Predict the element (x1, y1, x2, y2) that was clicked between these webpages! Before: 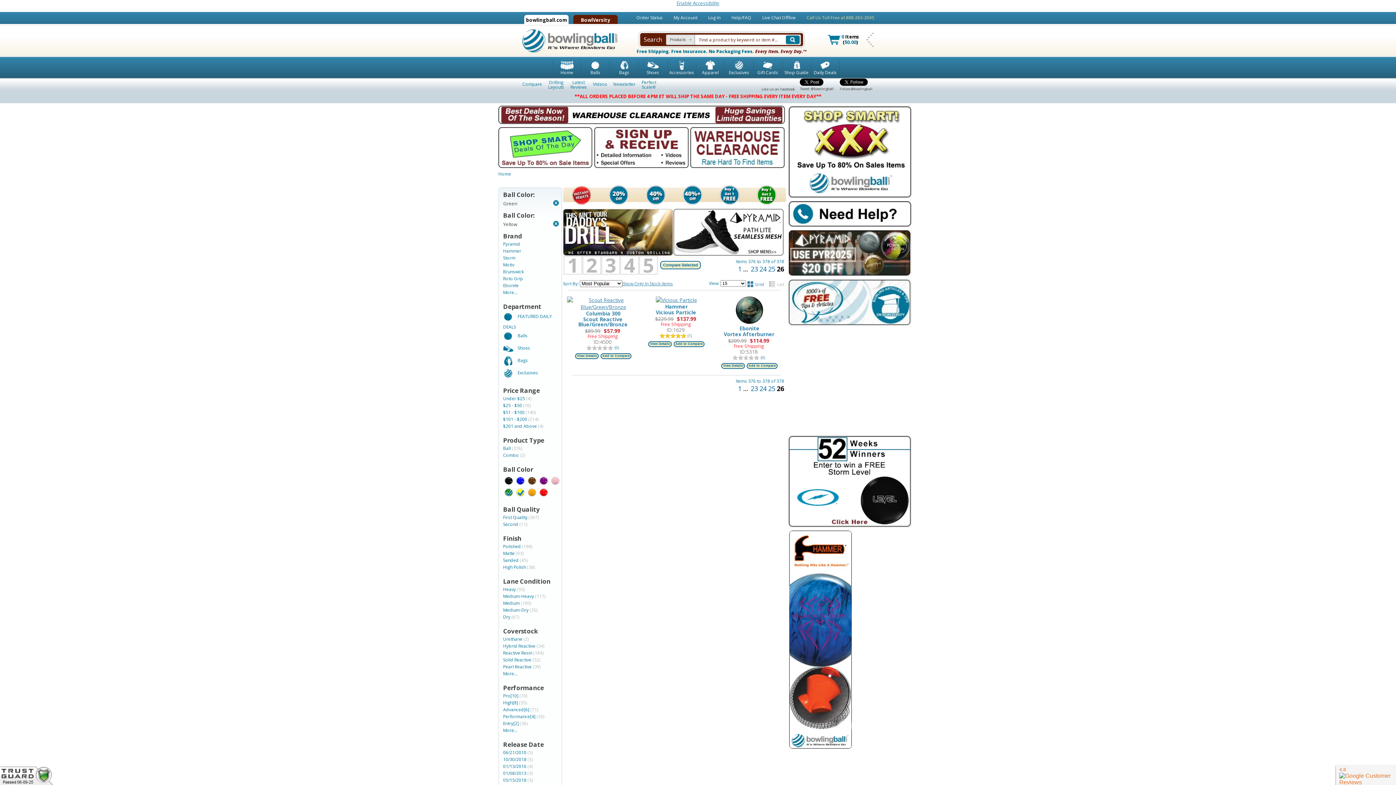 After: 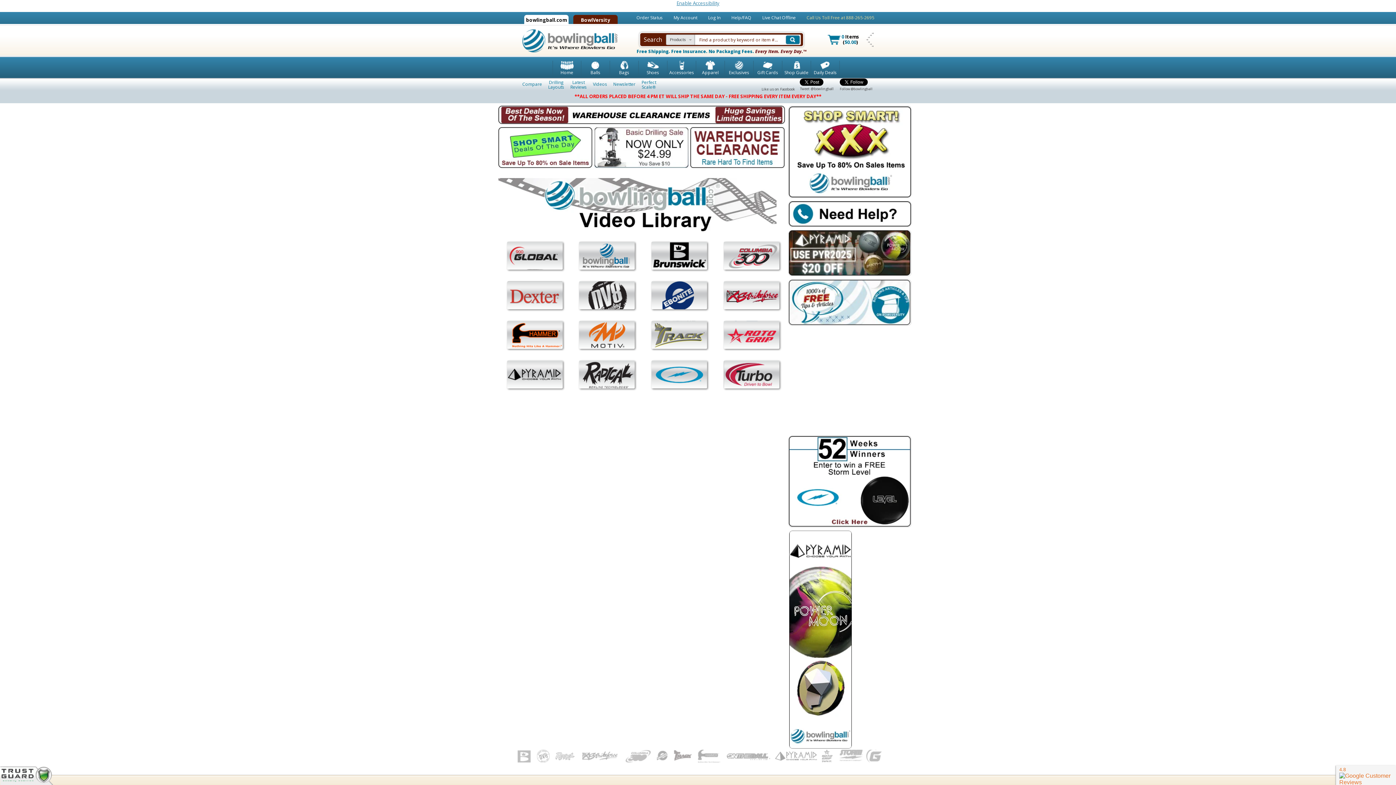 Action: label: Videos bbox: (593, 81, 607, 87)